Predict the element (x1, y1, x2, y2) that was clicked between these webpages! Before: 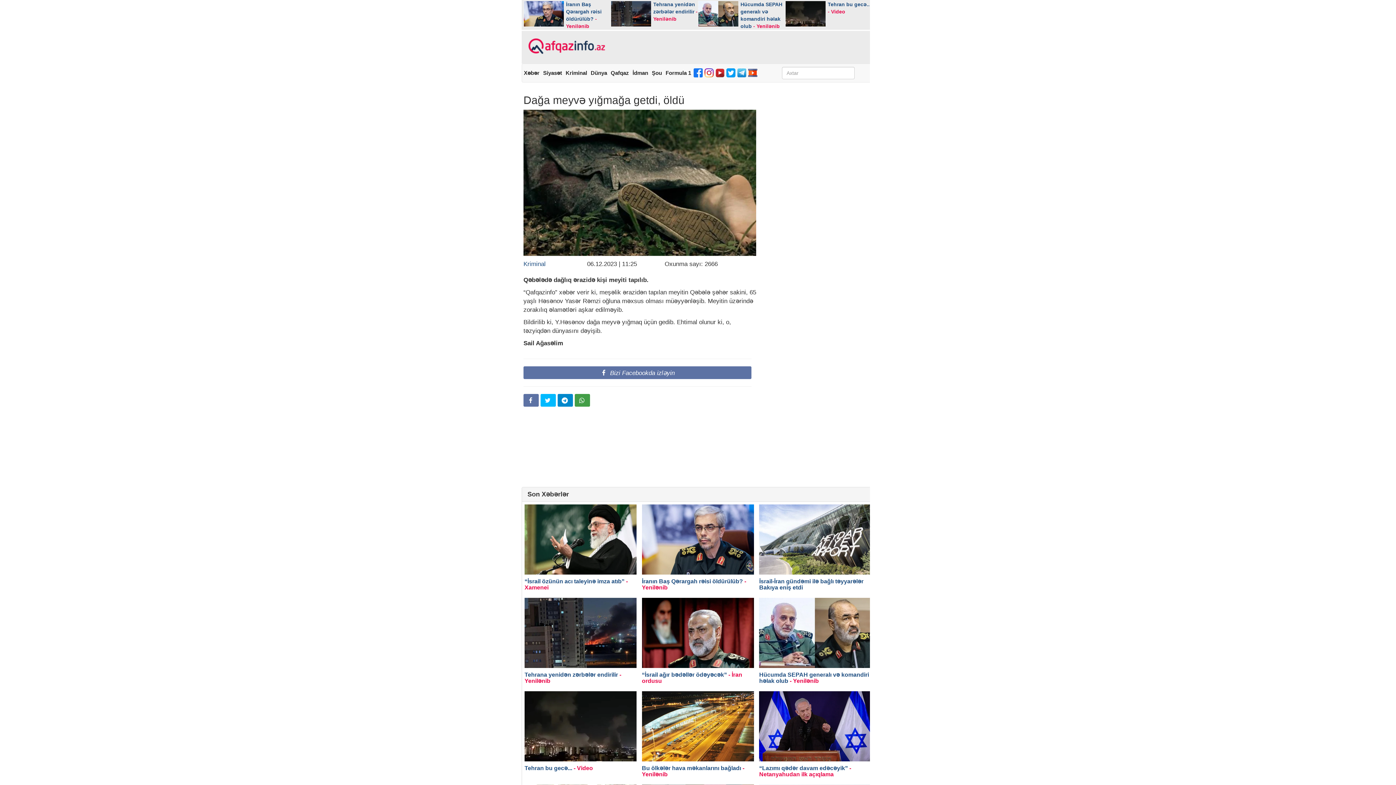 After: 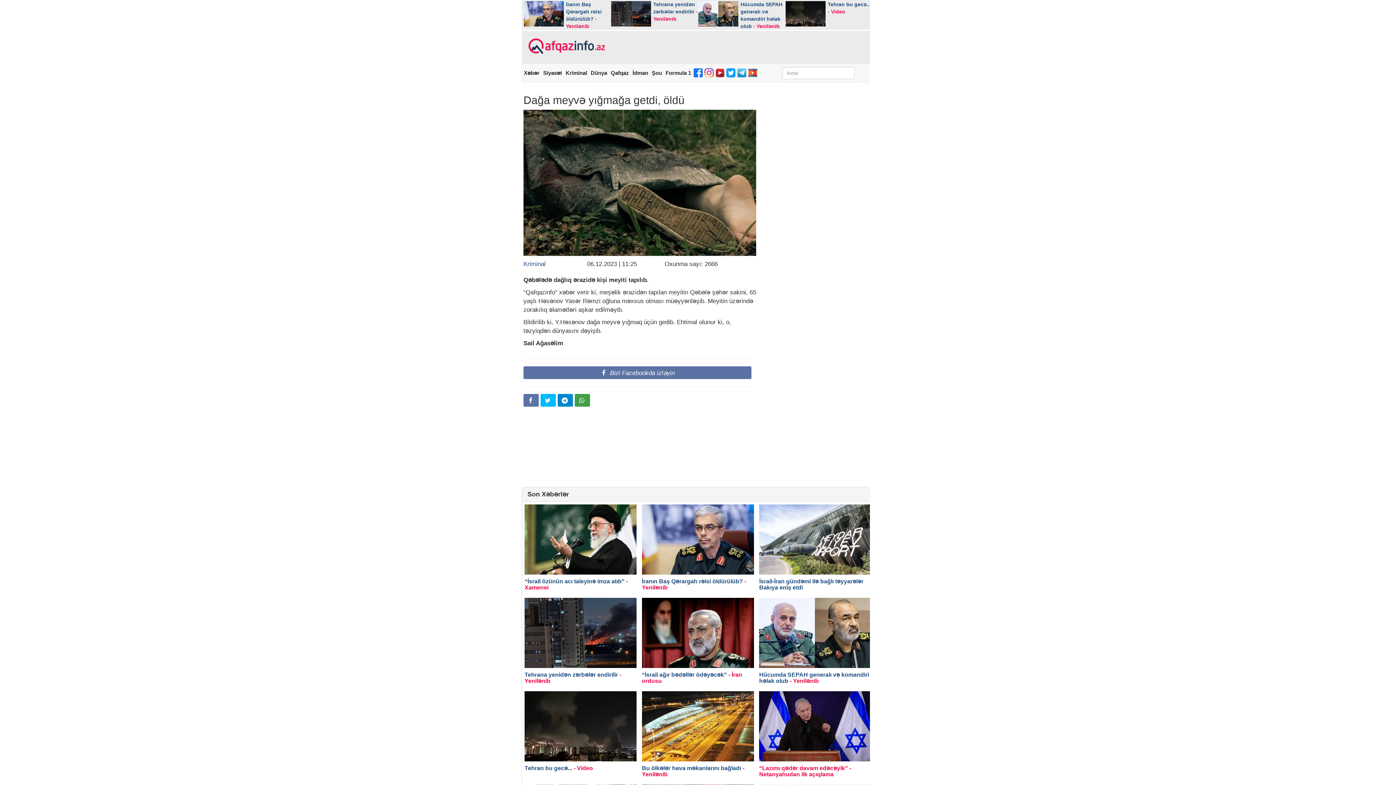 Action: bbox: (759, 691, 872, 777) label: “Lazımı qədər davam edəcəyik” - Netanyahudan ilk açıqlama


